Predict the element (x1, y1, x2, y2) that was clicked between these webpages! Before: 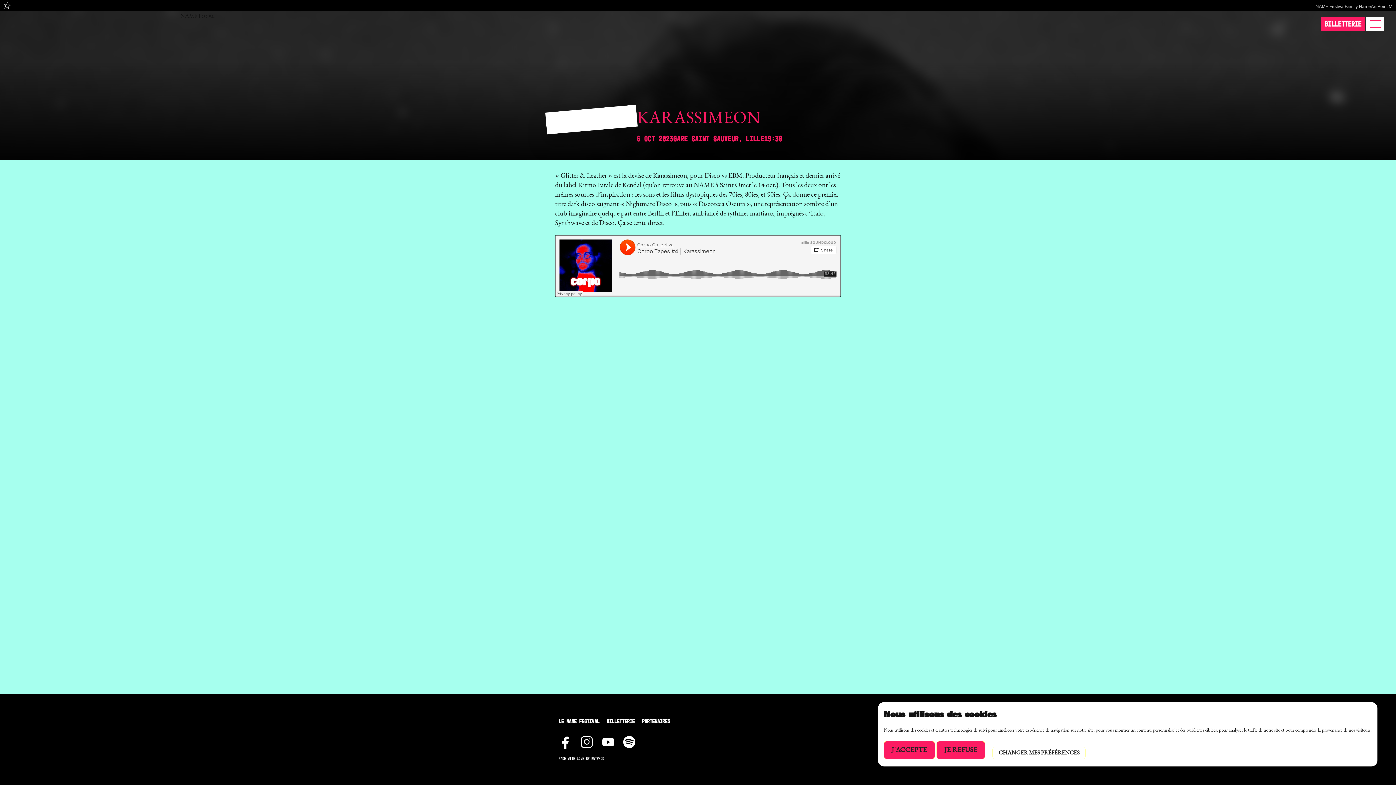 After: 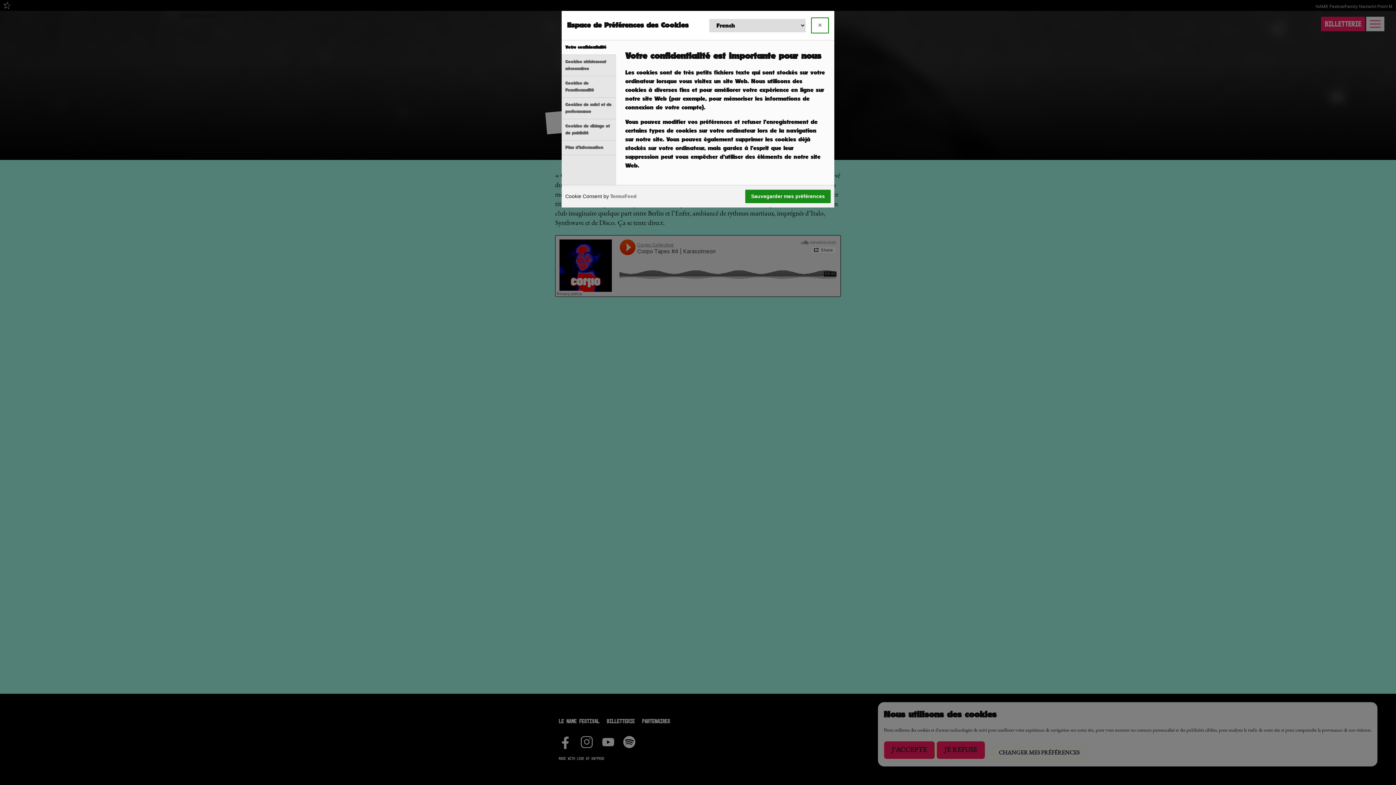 Action: bbox: (992, 747, 1085, 759) label: CHANGER MES PRÉFÉRENCES